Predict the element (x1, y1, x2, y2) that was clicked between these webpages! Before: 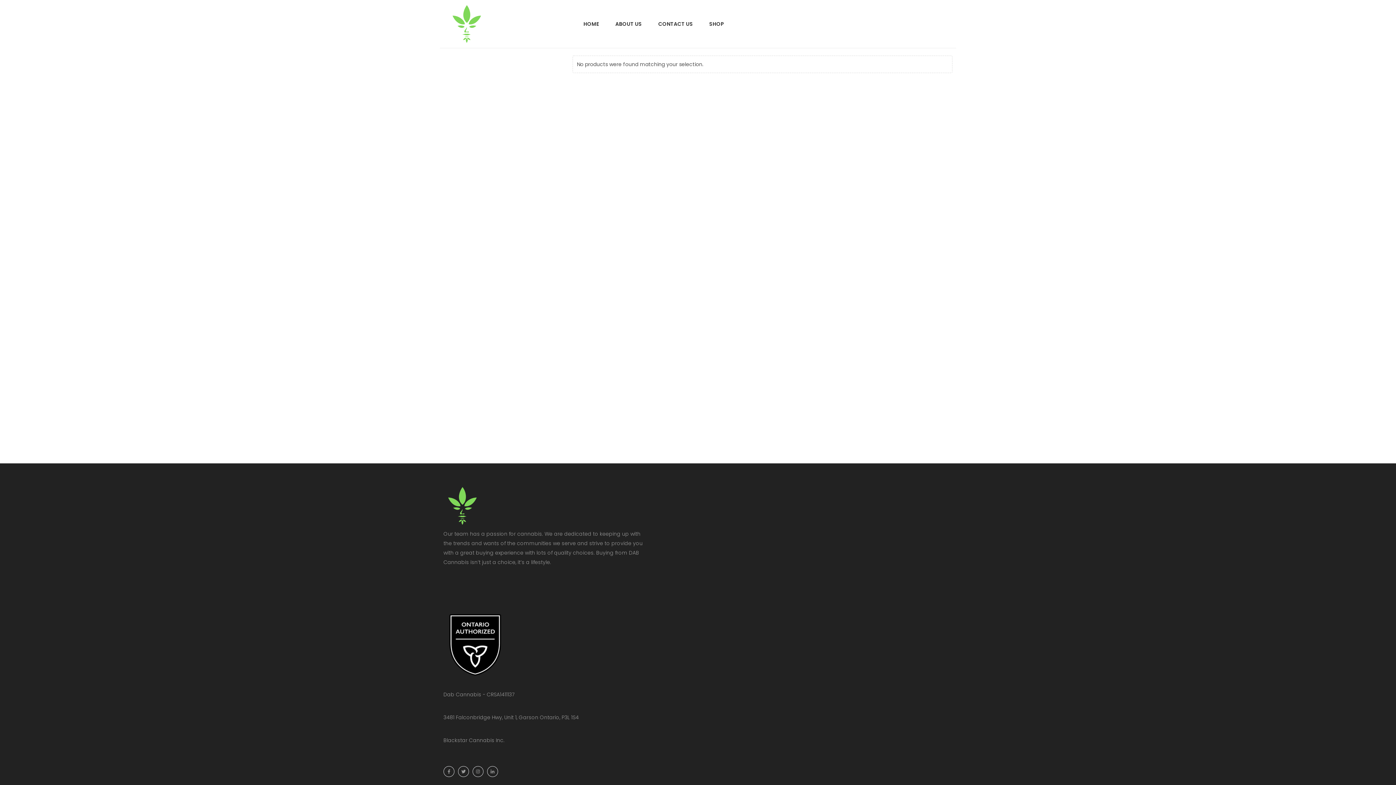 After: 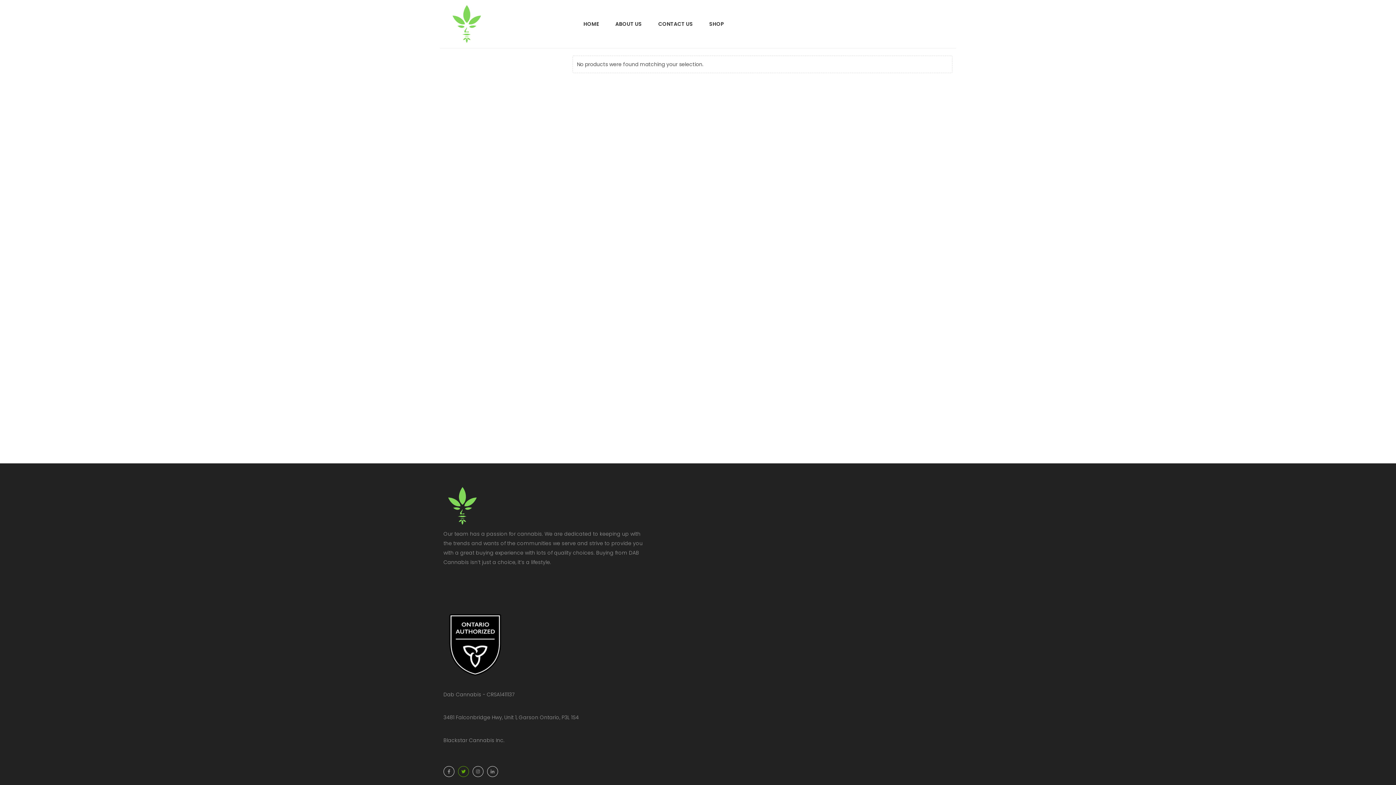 Action: bbox: (458, 766, 469, 777)